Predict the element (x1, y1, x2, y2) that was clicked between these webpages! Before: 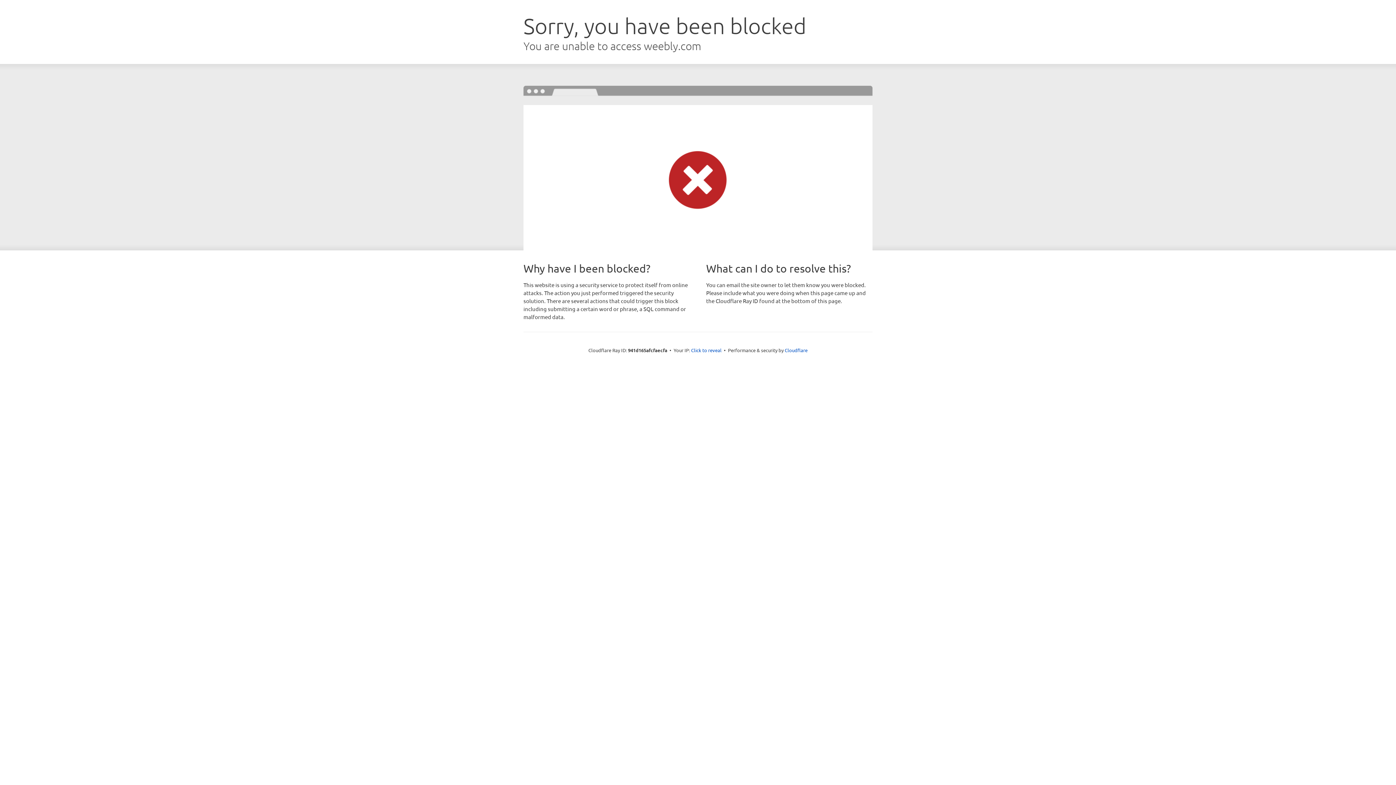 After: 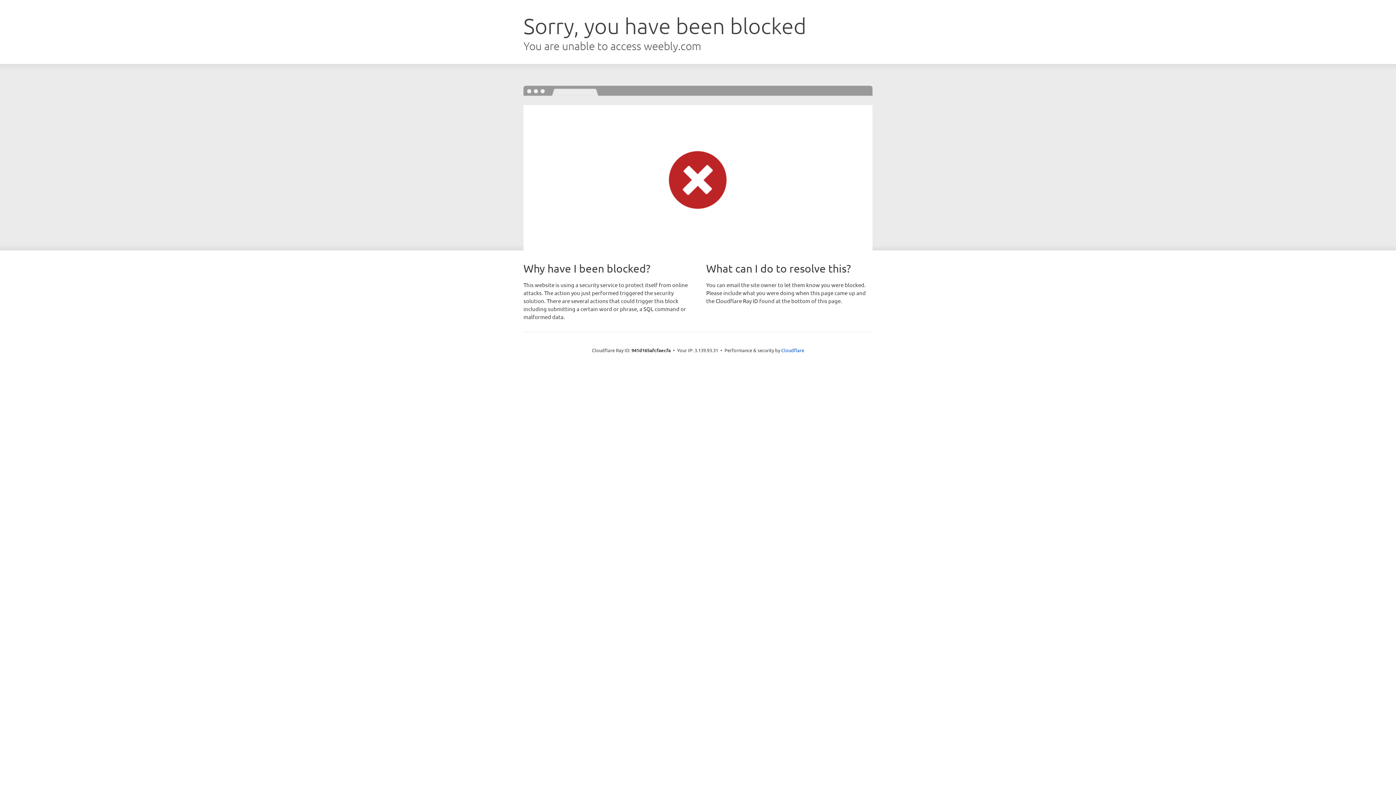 Action: label: Click to reveal bbox: (691, 346, 721, 353)